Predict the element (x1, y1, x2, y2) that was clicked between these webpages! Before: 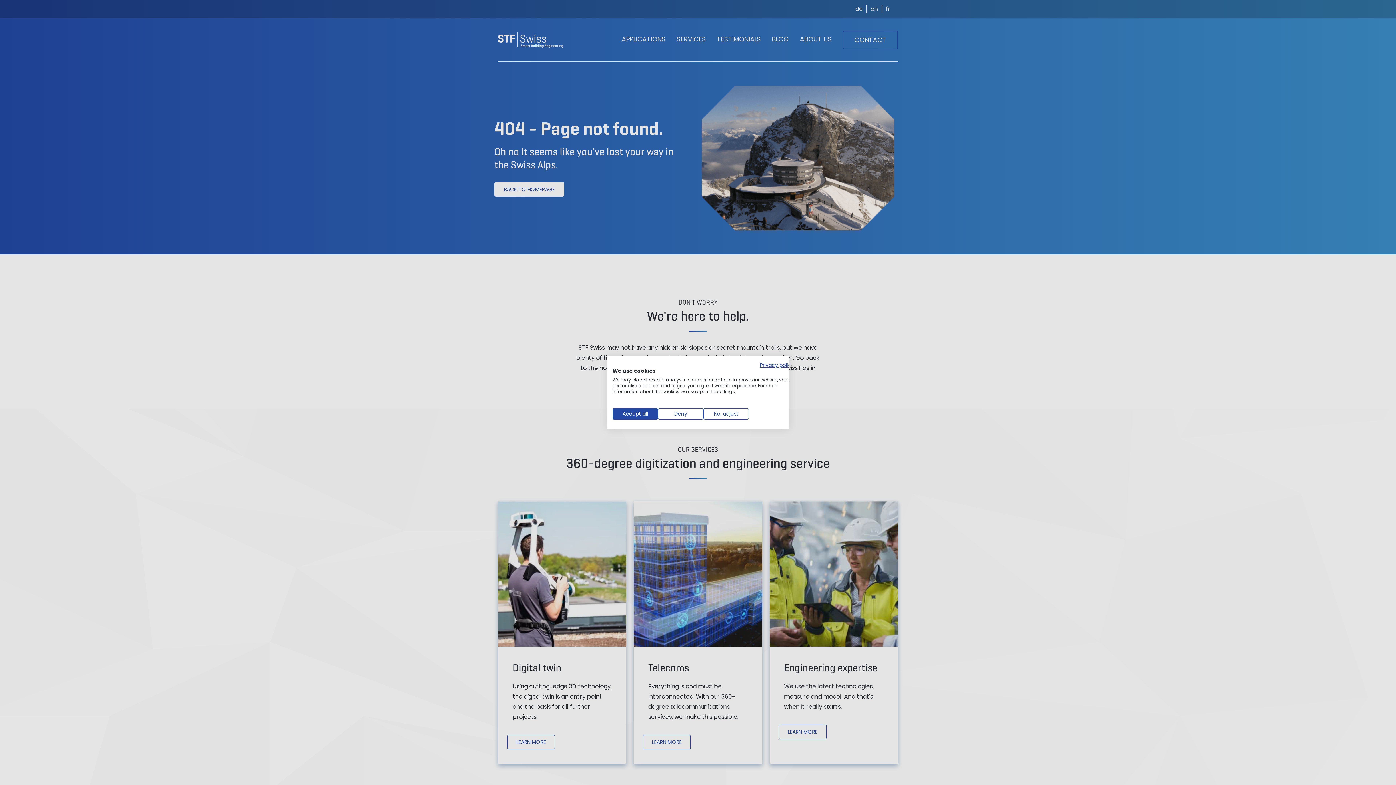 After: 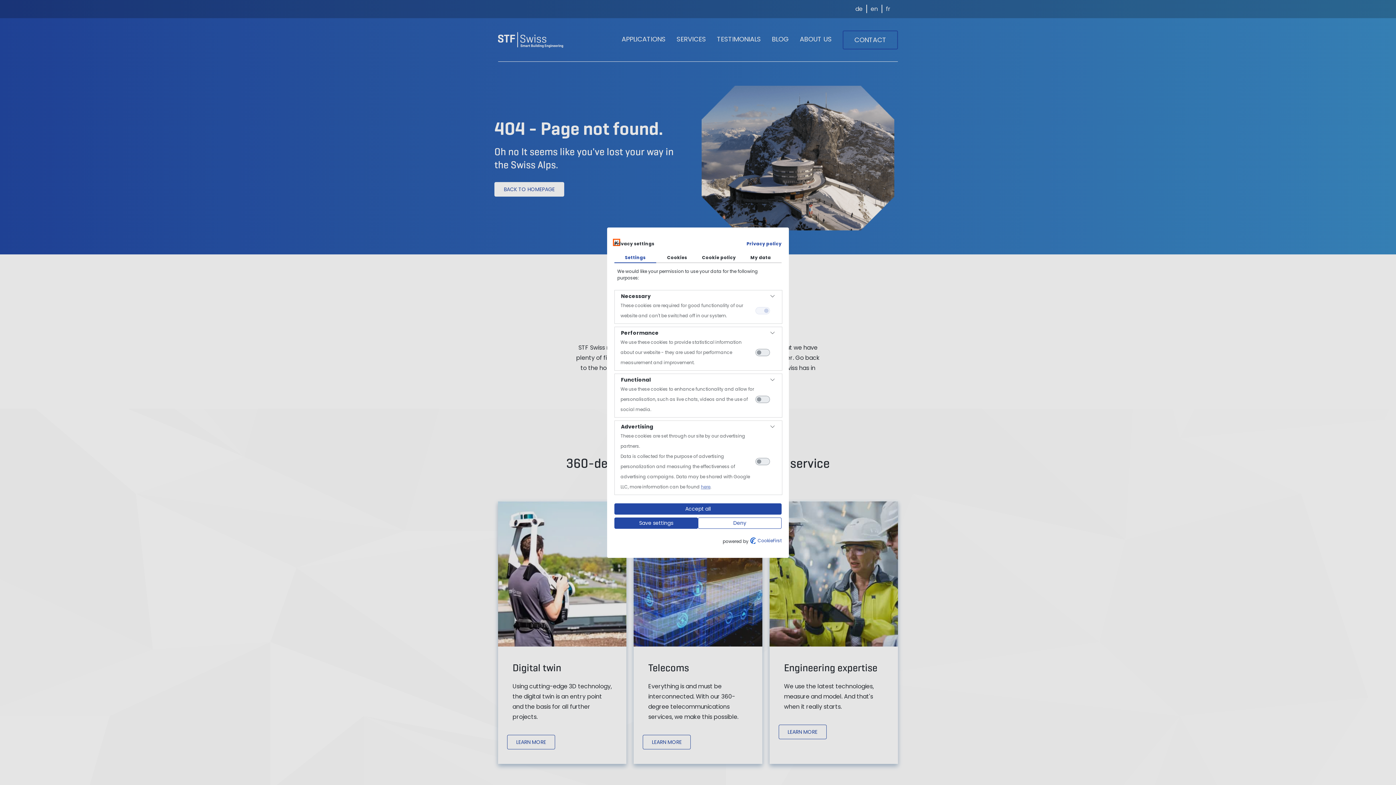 Action: bbox: (703, 408, 749, 419) label: Adjust cookie preferences